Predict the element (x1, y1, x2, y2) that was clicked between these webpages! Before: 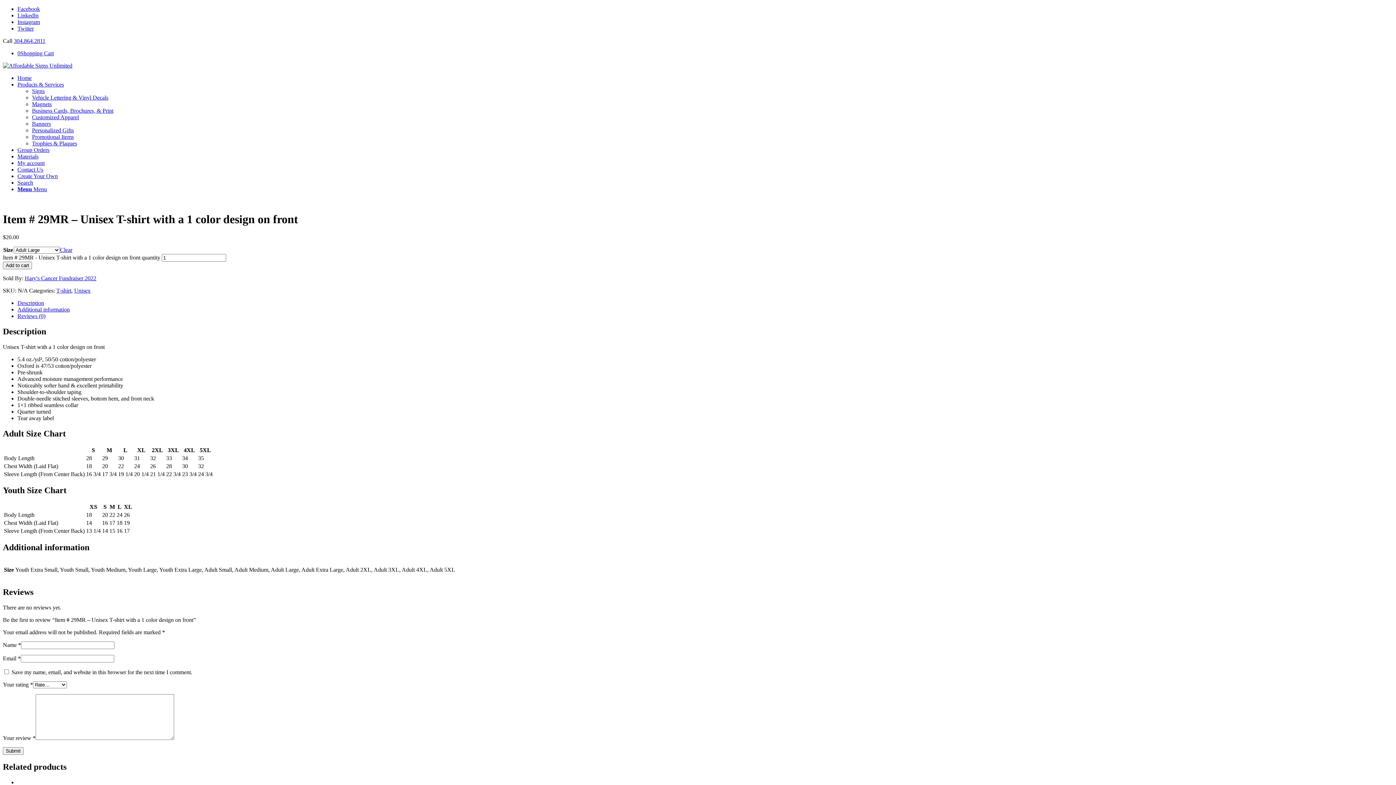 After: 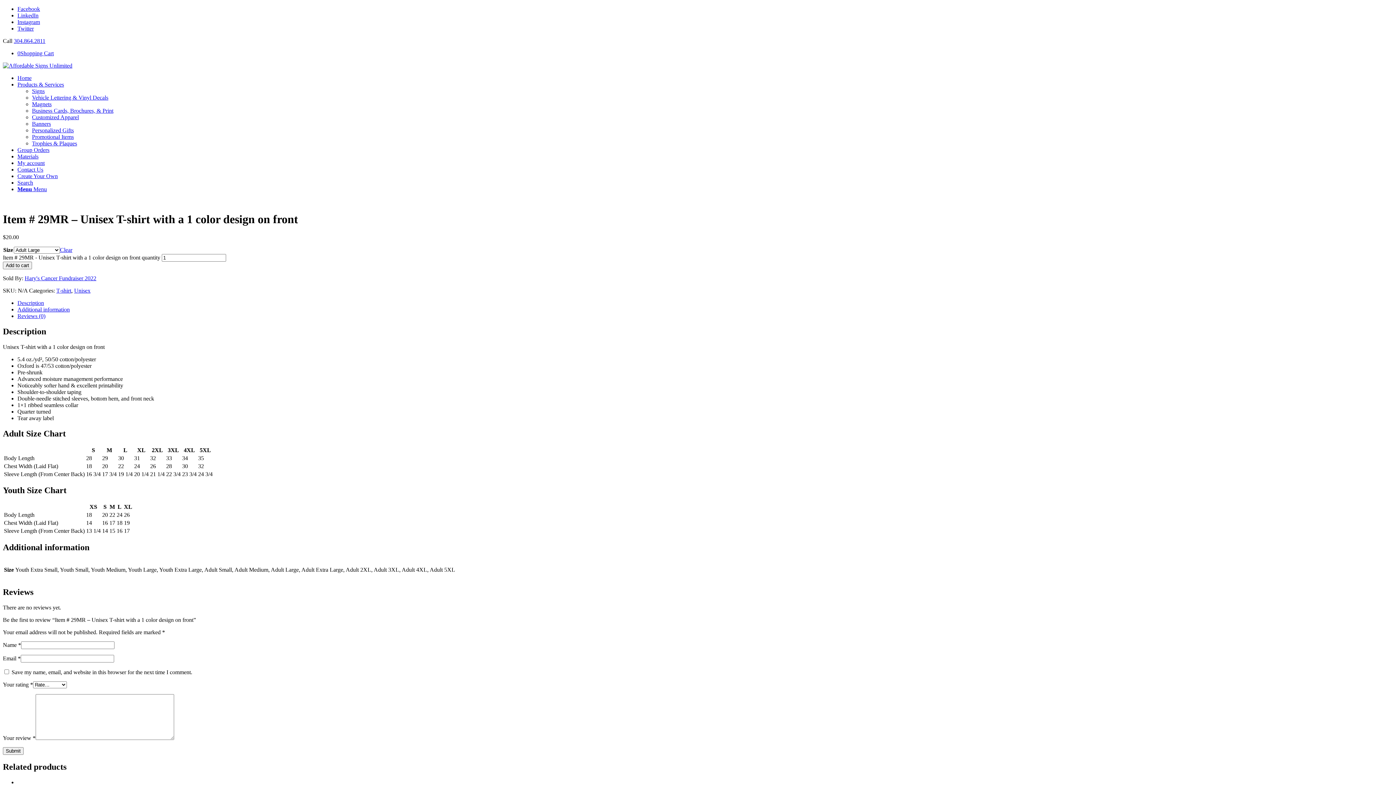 Action: bbox: (17, 186, 46, 192) label: Menu